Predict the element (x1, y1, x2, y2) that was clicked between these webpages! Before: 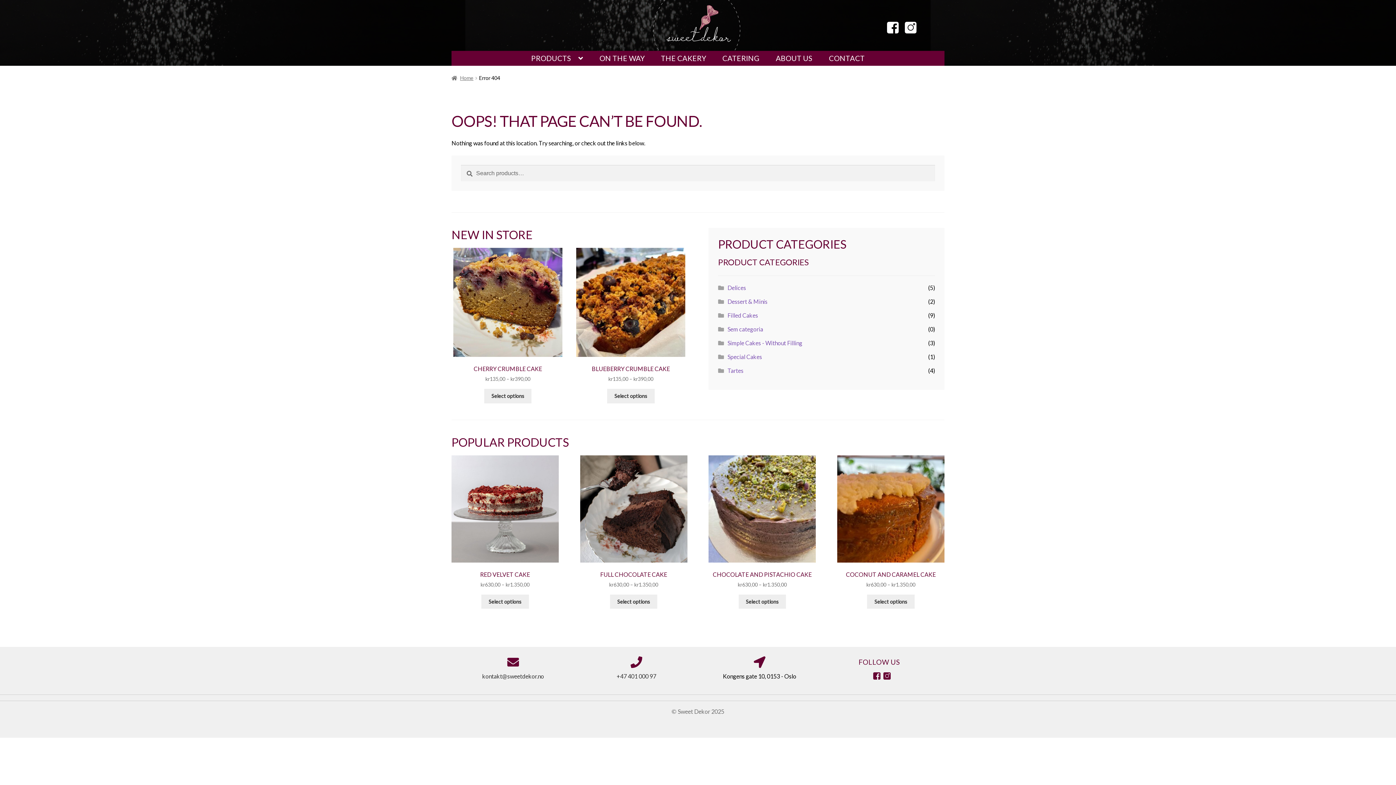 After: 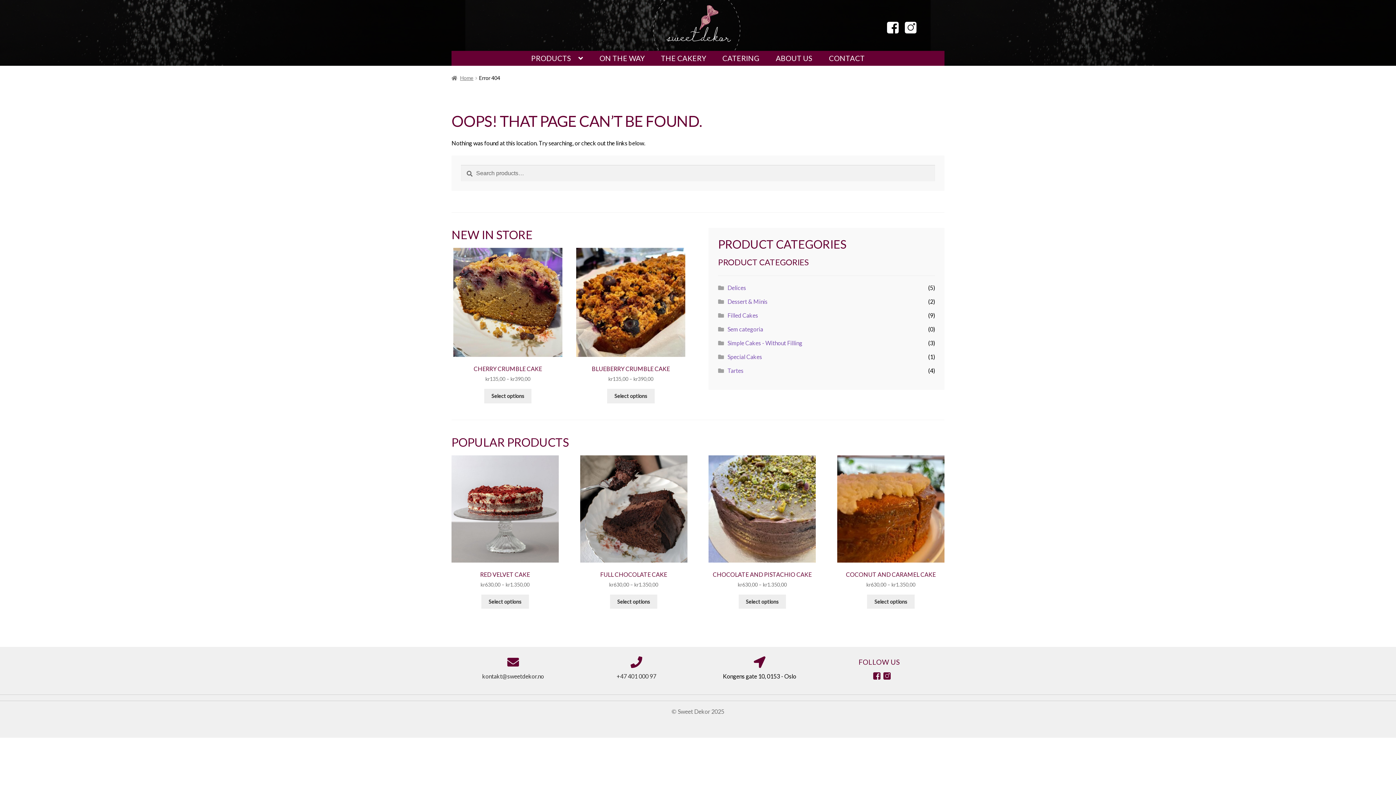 Action: label: kontakt@sweetdekor.no bbox: (482, 673, 544, 679)